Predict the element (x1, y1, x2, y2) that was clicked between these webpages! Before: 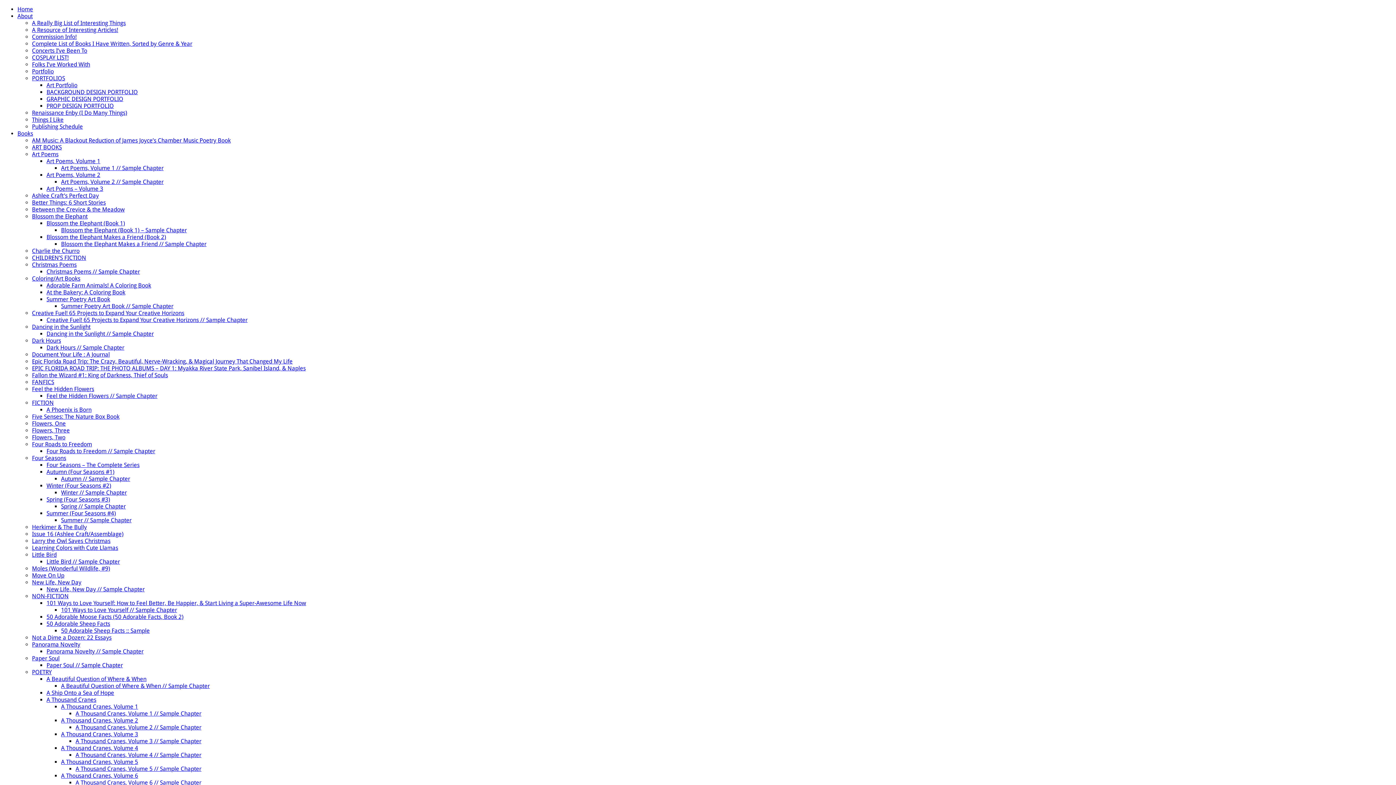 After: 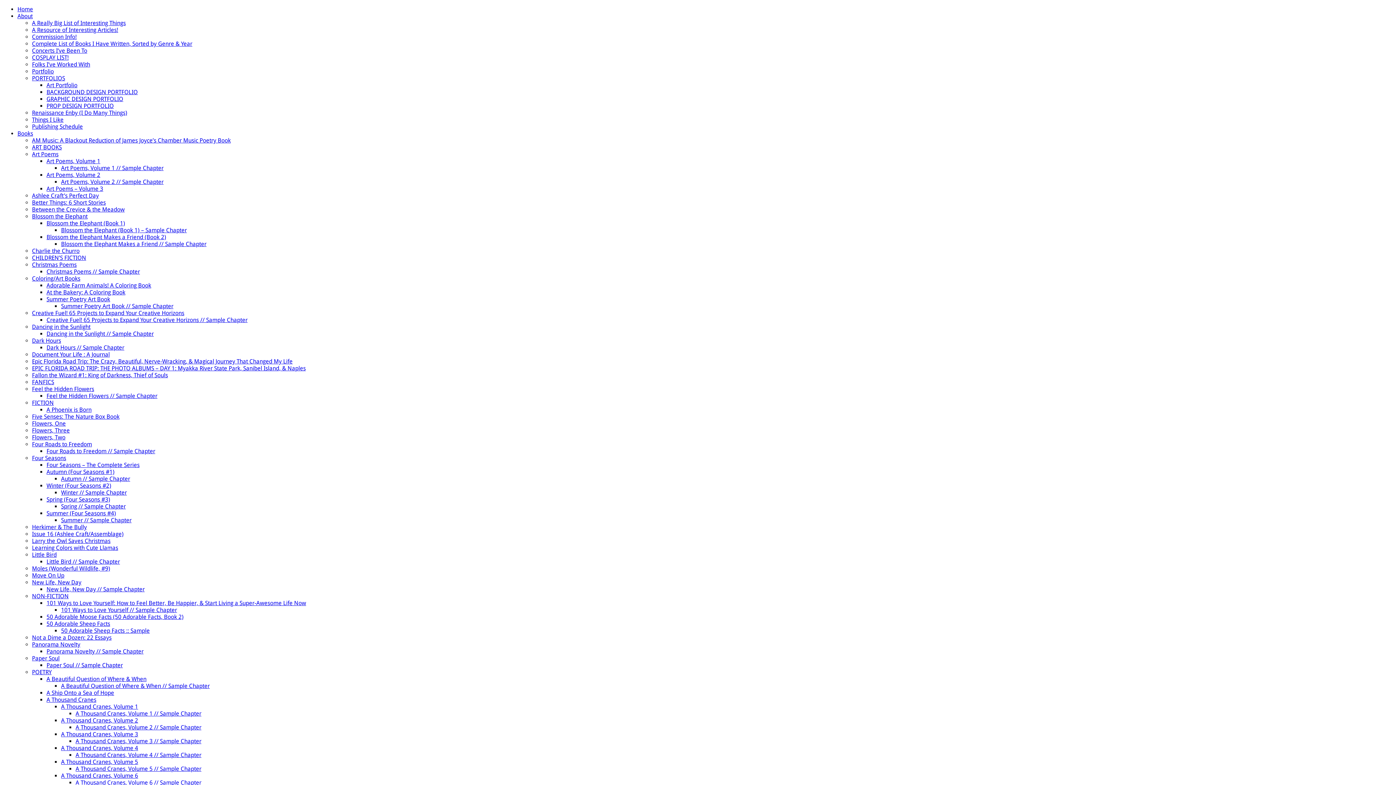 Action: bbox: (32, 26, 118, 33) label: A Resource of Interesting Articles!